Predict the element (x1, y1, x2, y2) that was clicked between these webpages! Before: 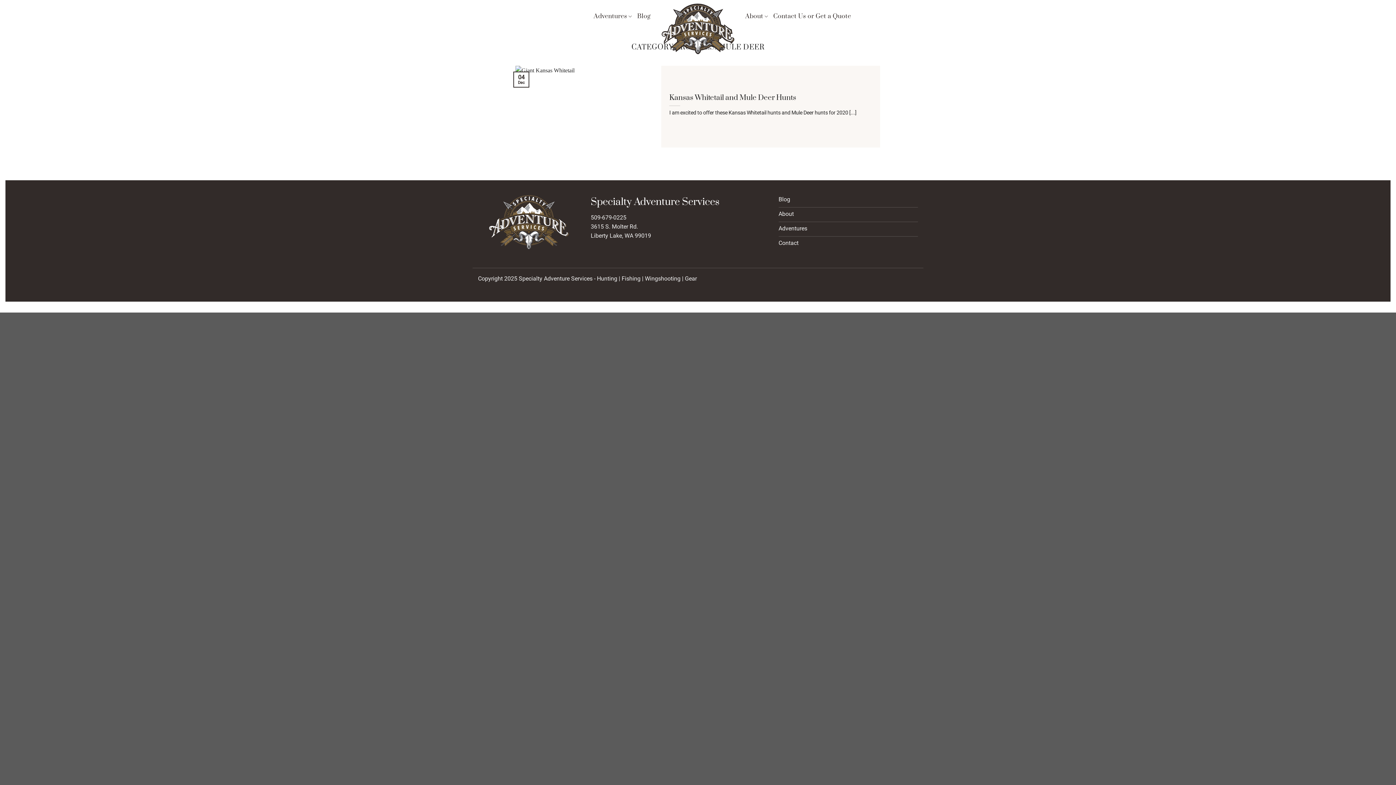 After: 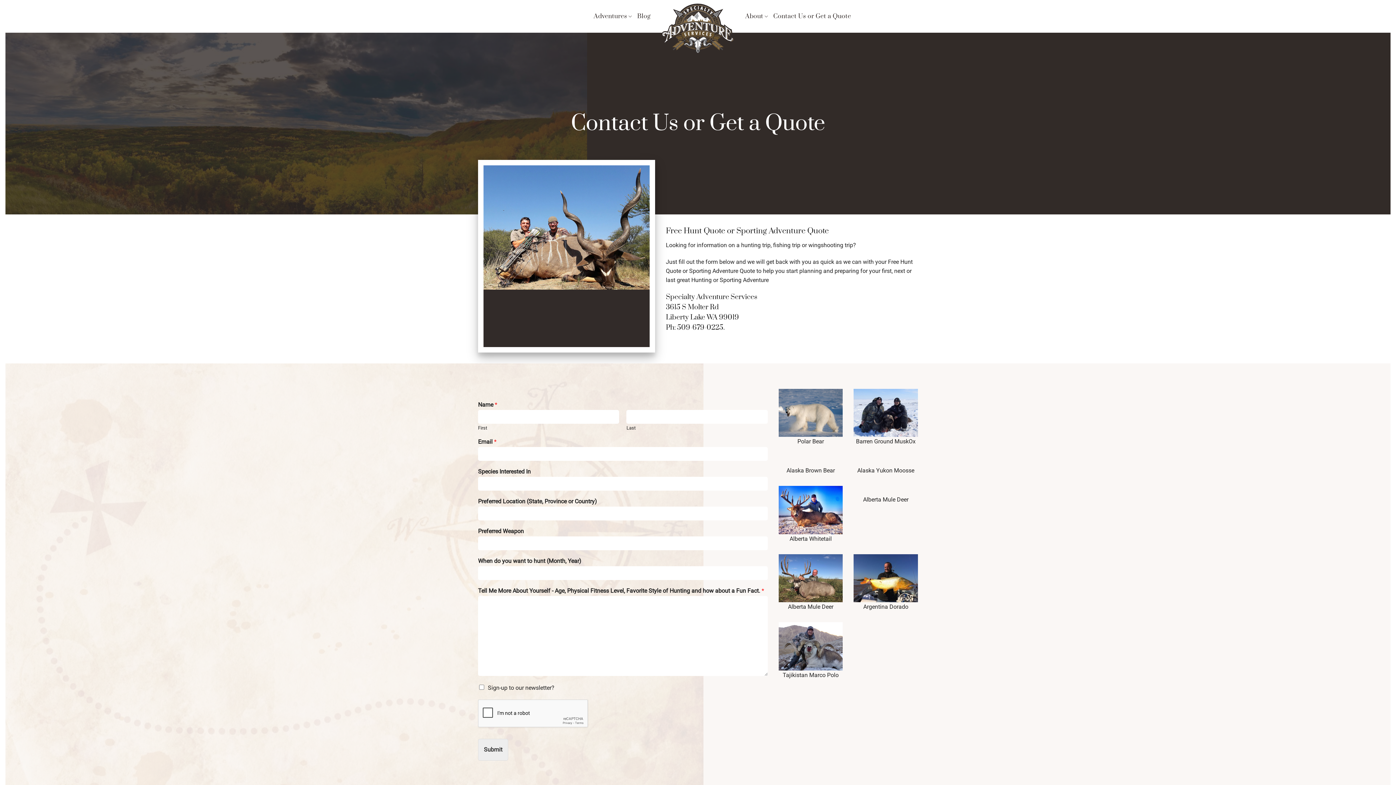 Action: bbox: (778, 236, 918, 251) label: Contact